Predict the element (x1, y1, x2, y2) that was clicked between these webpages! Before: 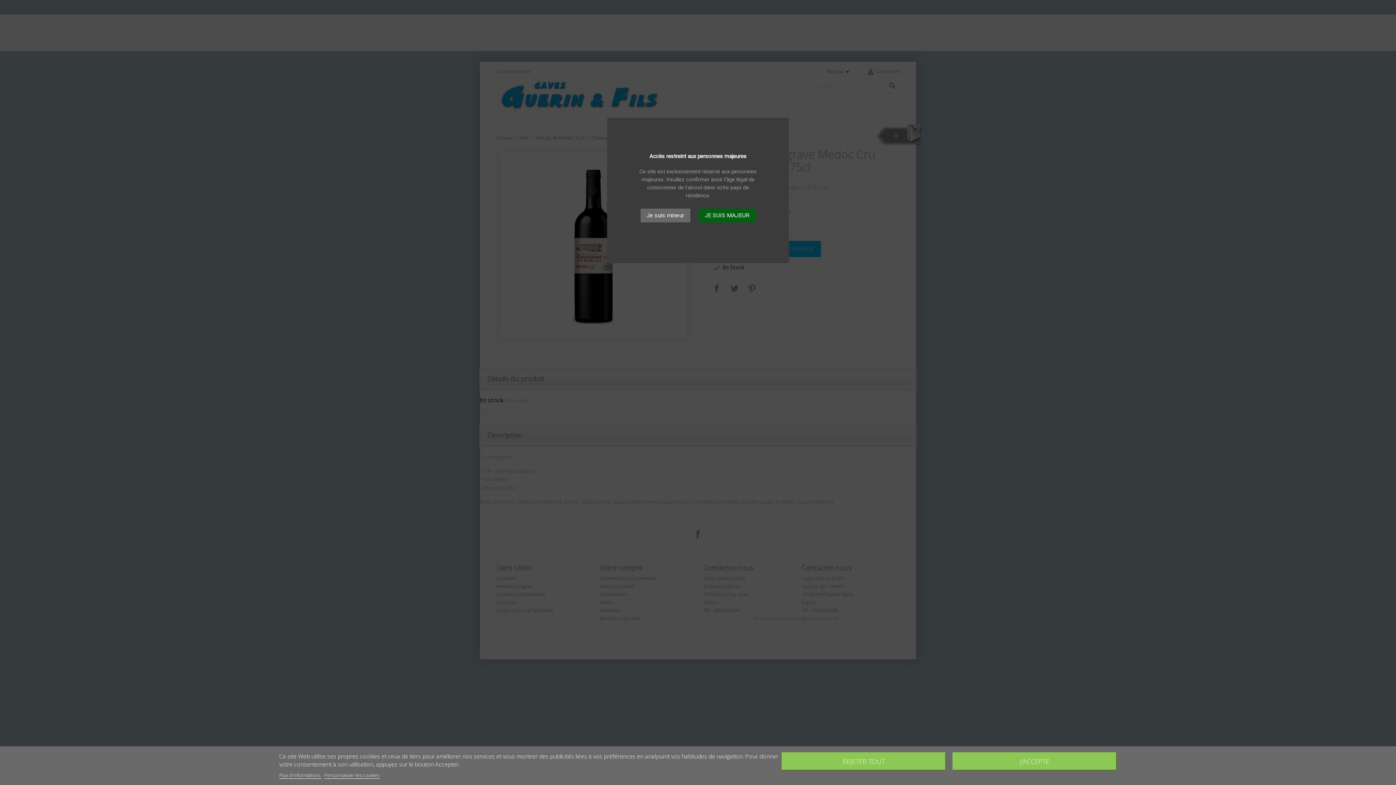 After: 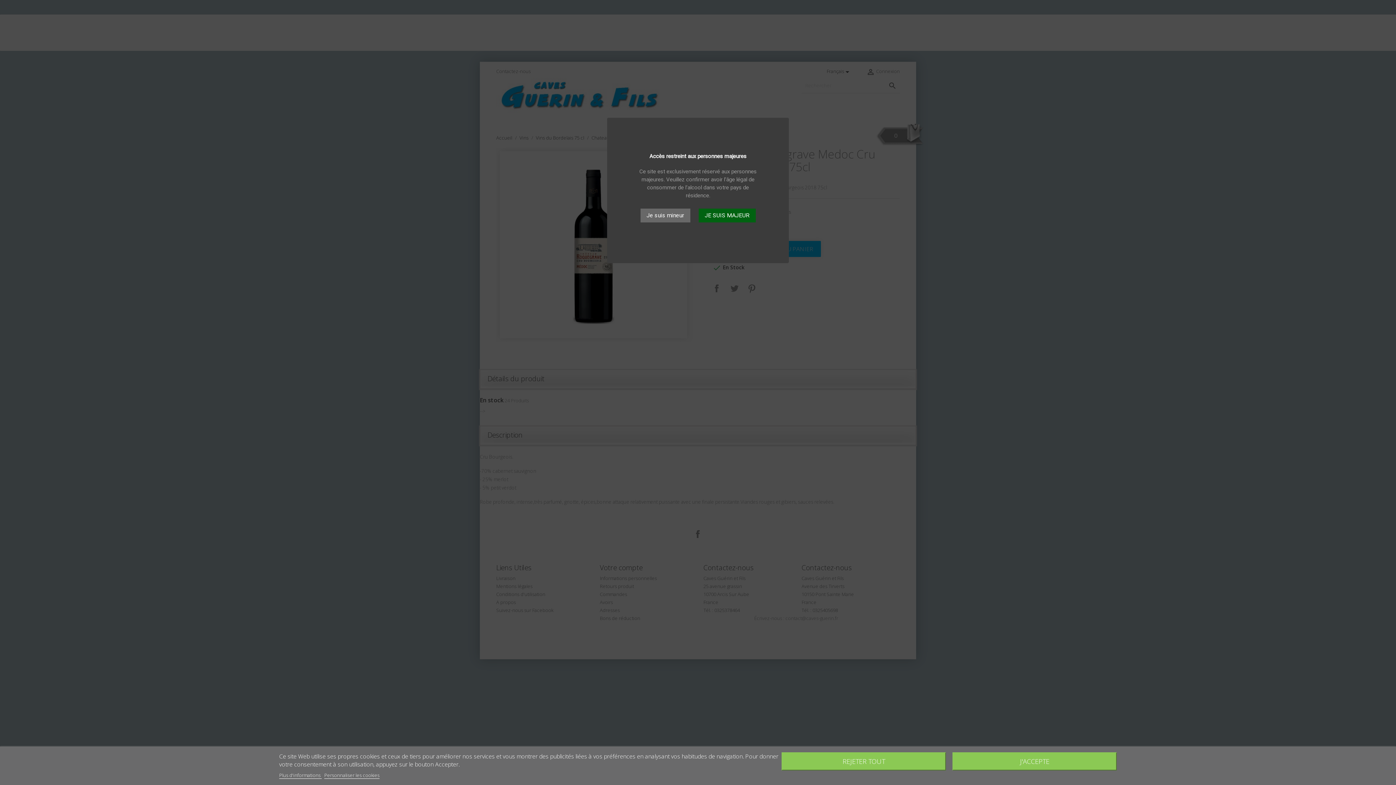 Action: label: Plus d'informations  bbox: (279, 772, 321, 779)